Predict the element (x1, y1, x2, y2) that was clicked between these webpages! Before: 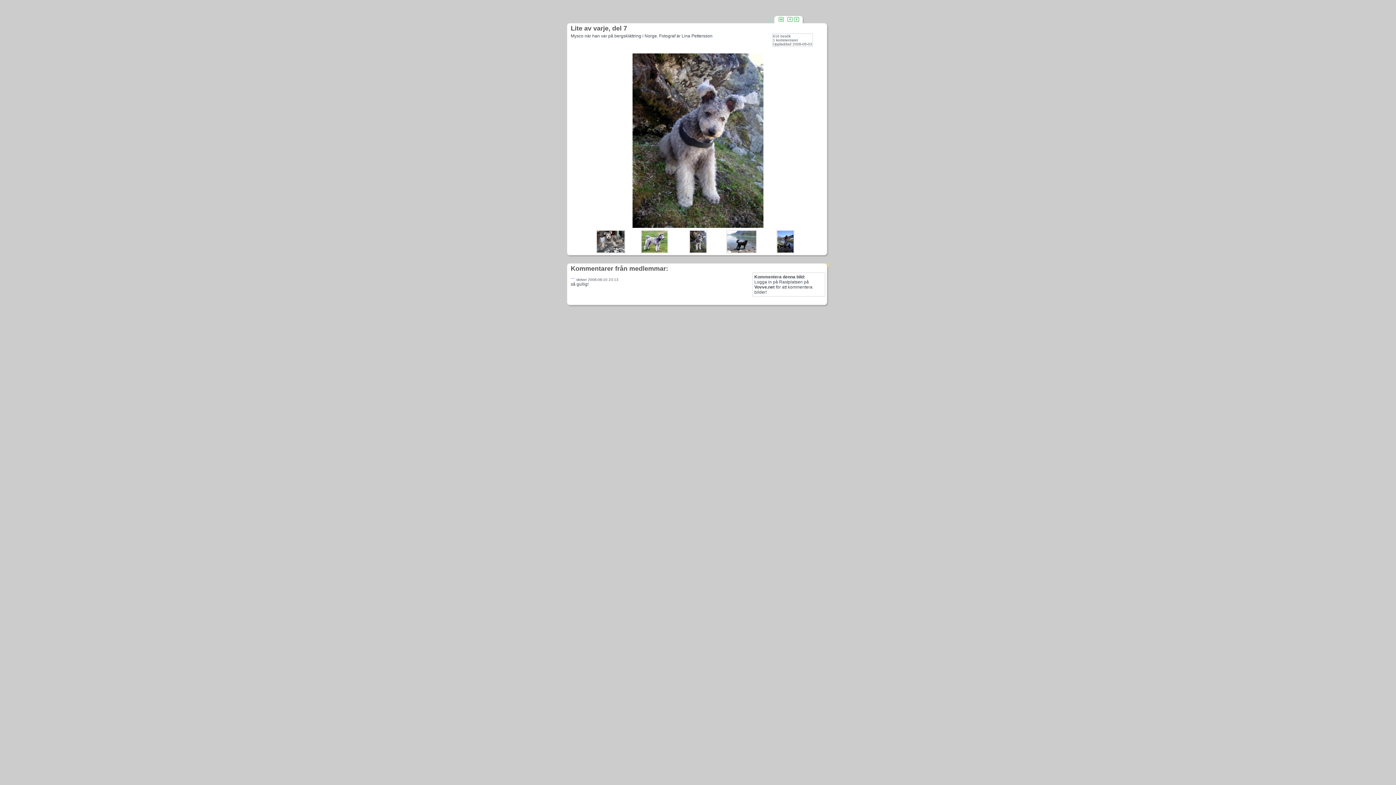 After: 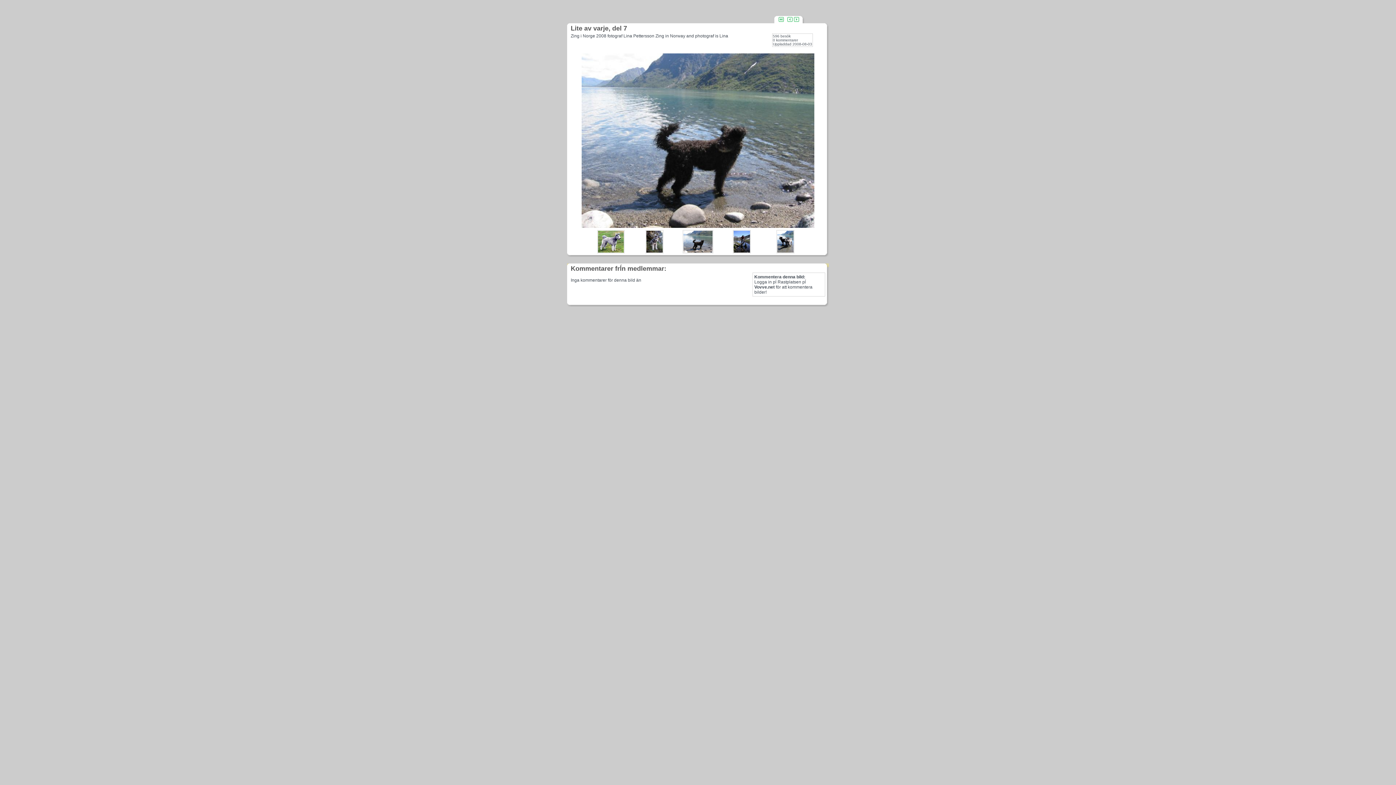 Action: bbox: (727, 247, 756, 253)